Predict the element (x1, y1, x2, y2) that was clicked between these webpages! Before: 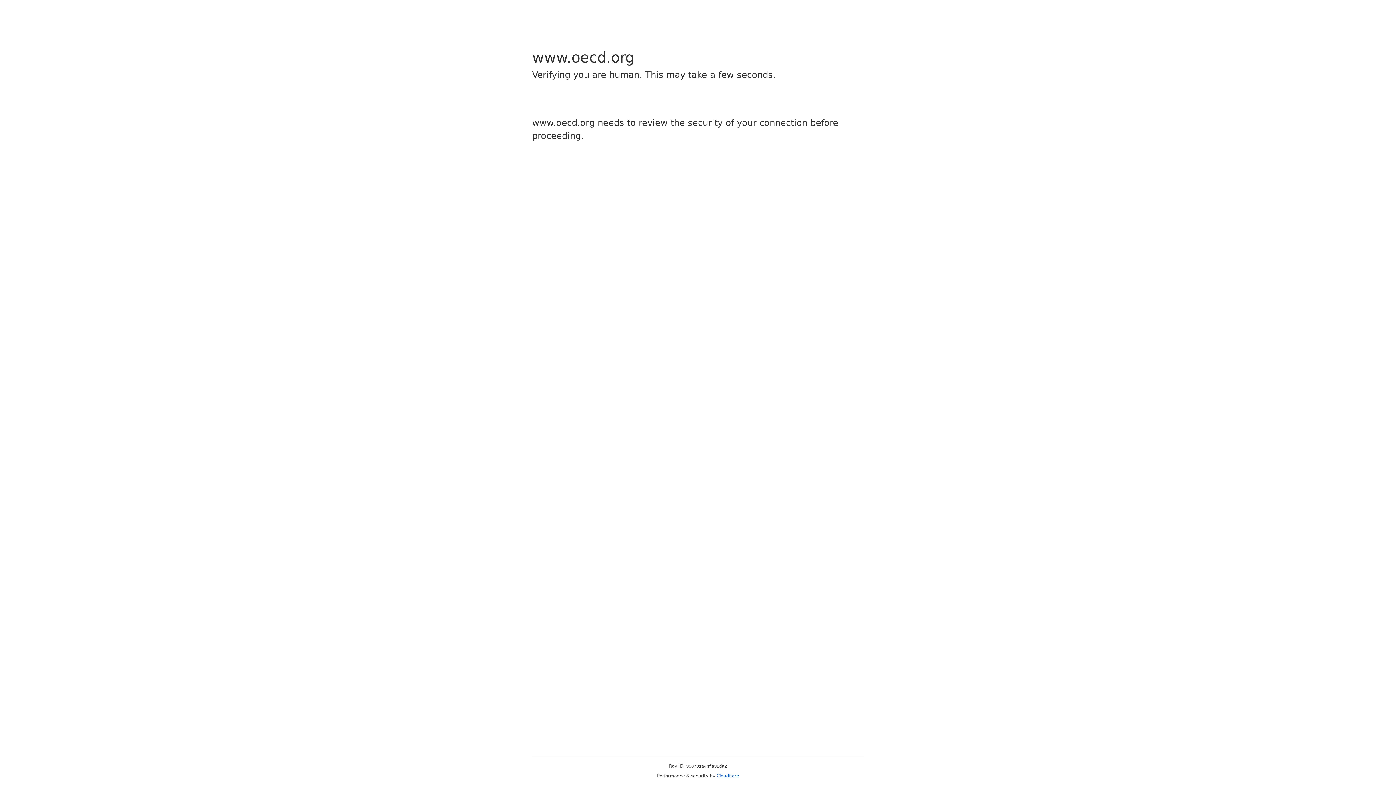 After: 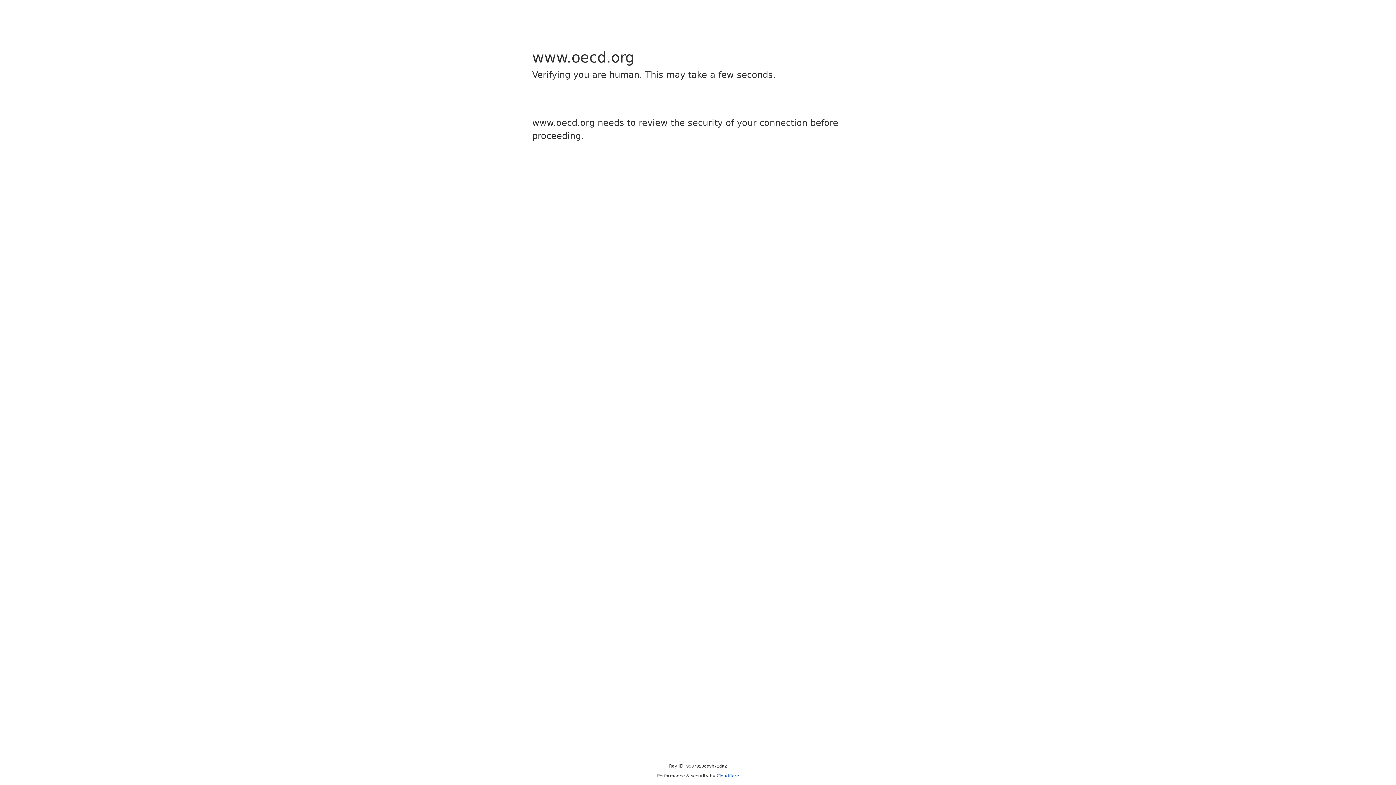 Action: bbox: (716, 773, 739, 778) label: Cloudflare